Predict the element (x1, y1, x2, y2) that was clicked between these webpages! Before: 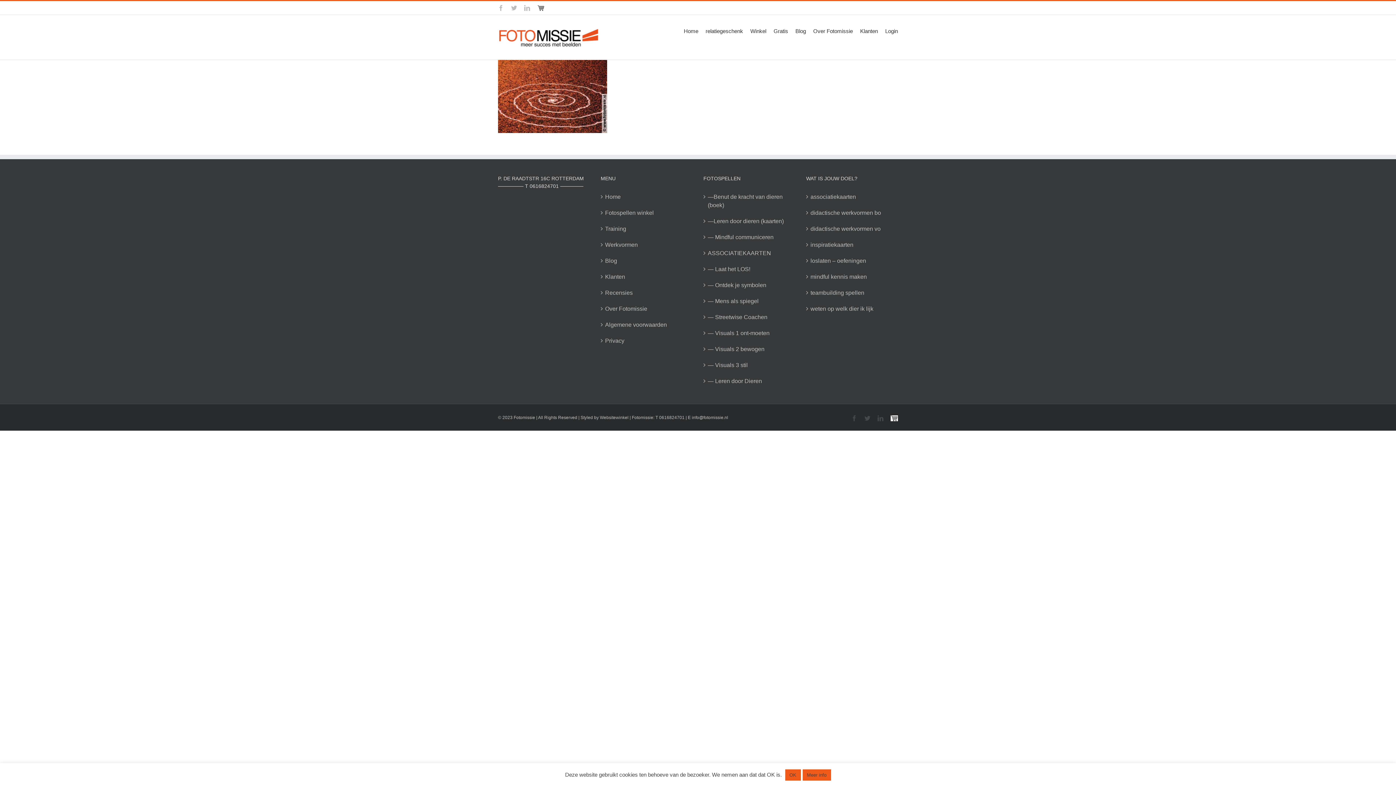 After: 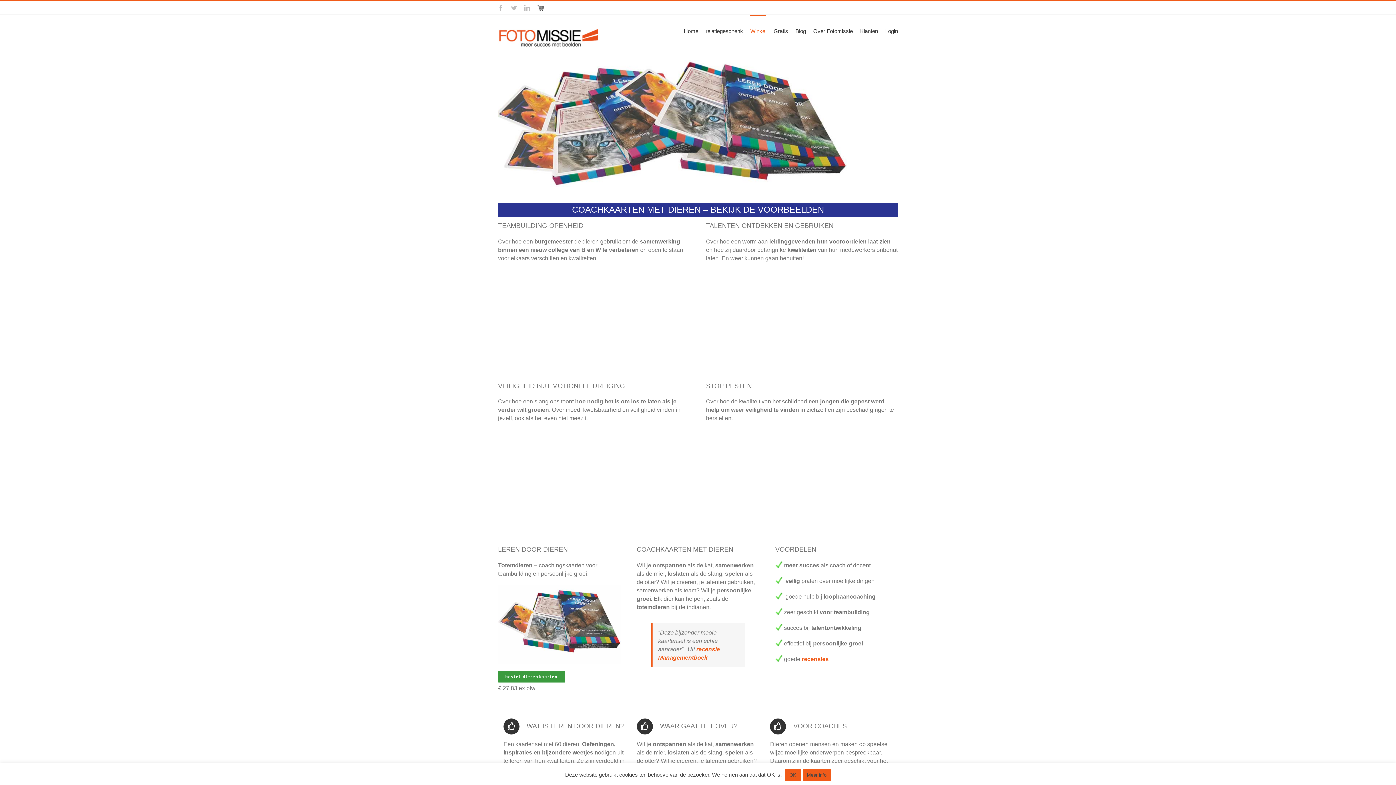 Action: label: —Leren door dieren (kaarten) bbox: (708, 217, 791, 225)